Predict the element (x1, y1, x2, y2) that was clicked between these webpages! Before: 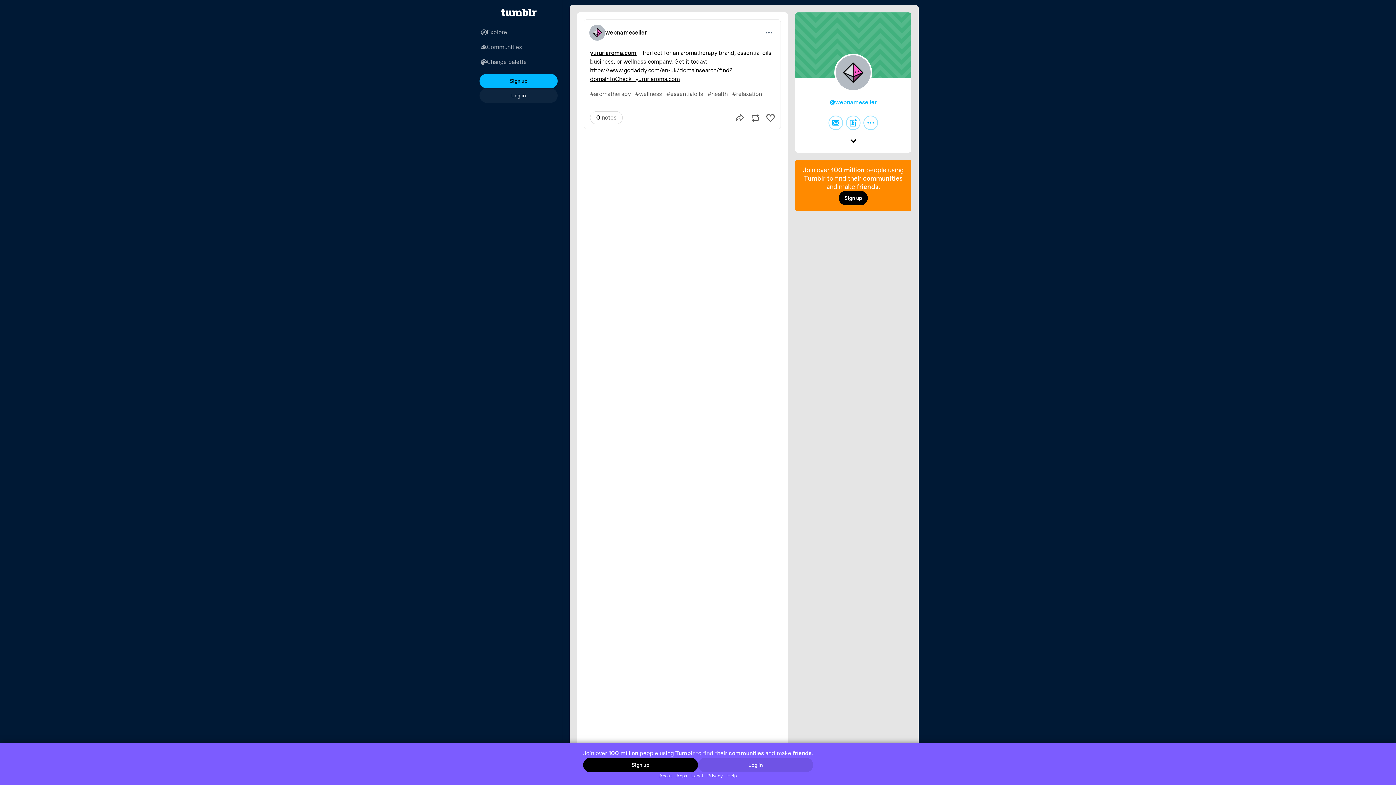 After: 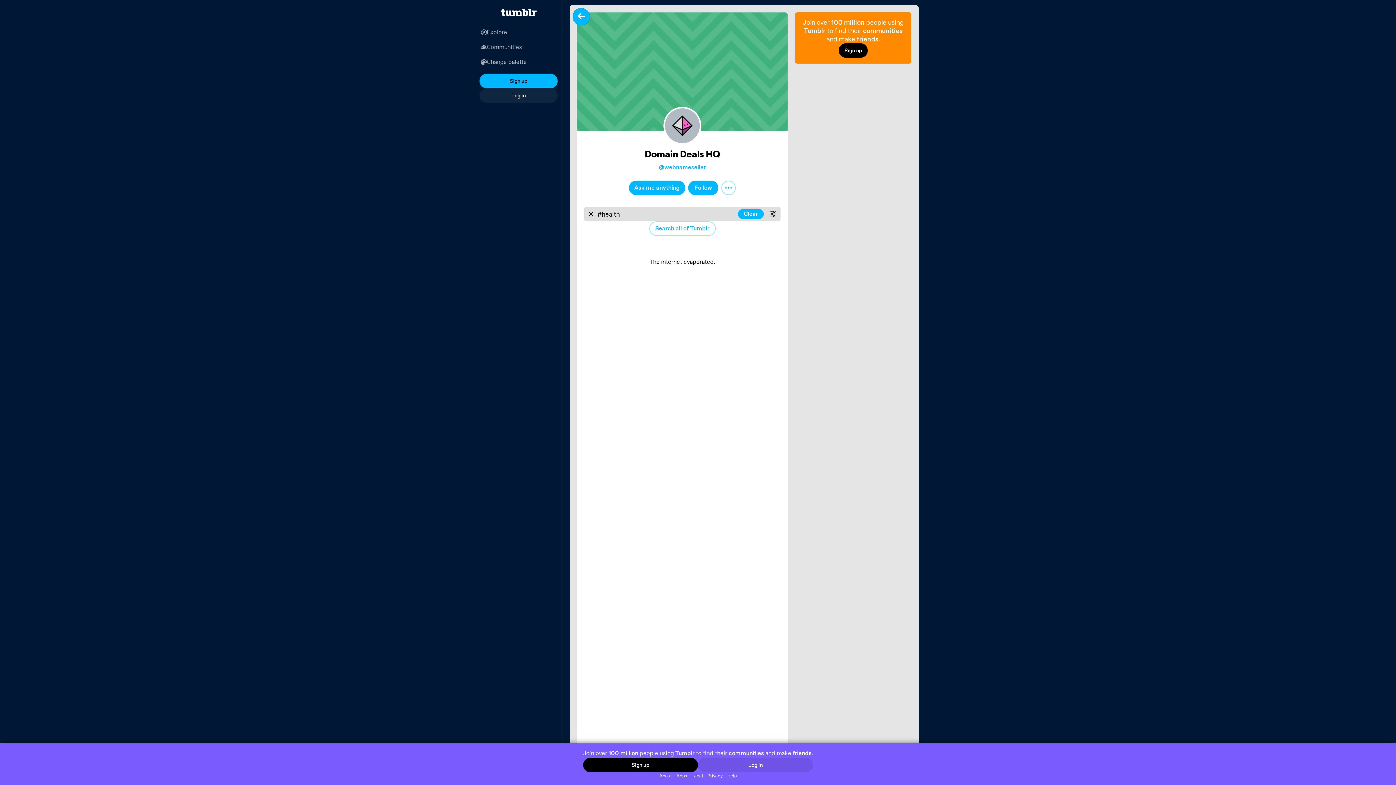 Action: bbox: (705, 89, 730, 99) label: #health